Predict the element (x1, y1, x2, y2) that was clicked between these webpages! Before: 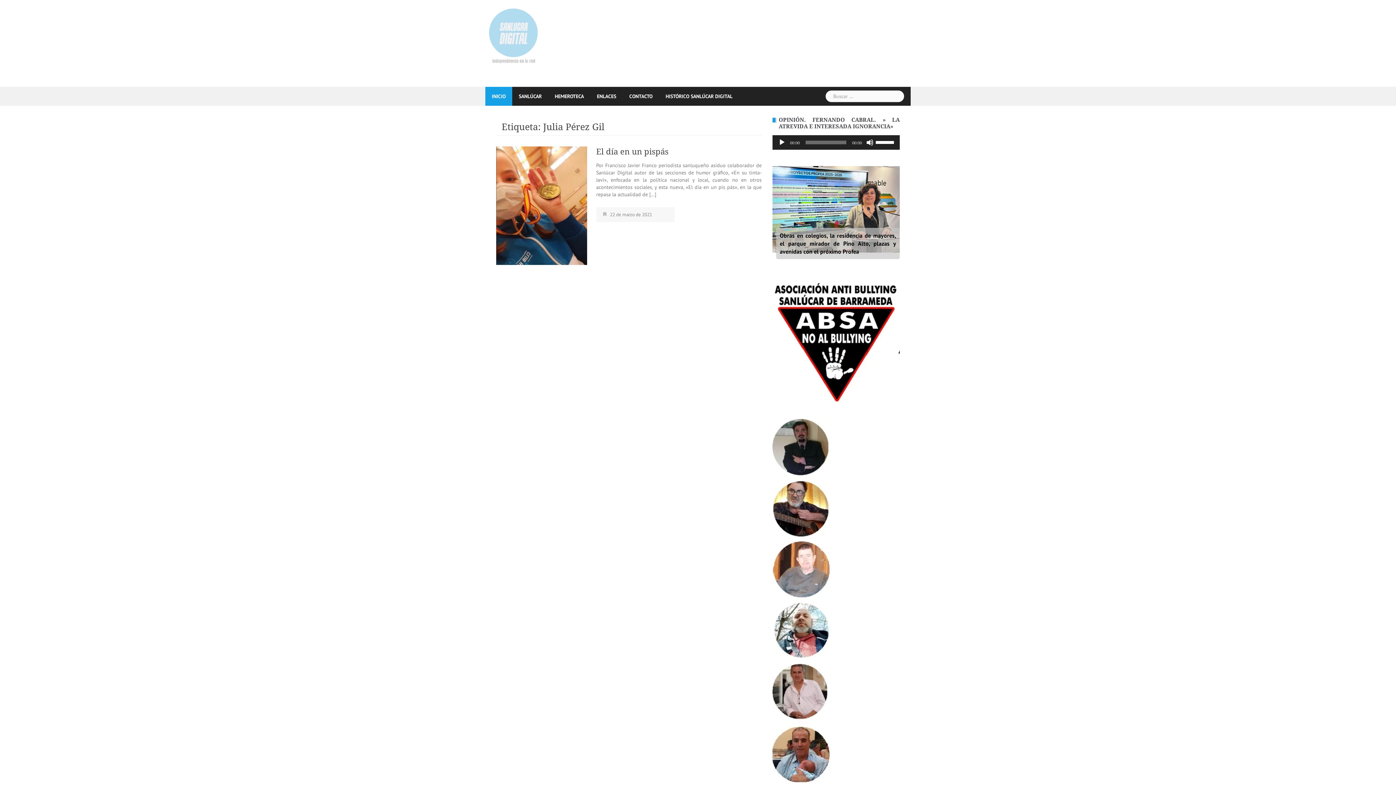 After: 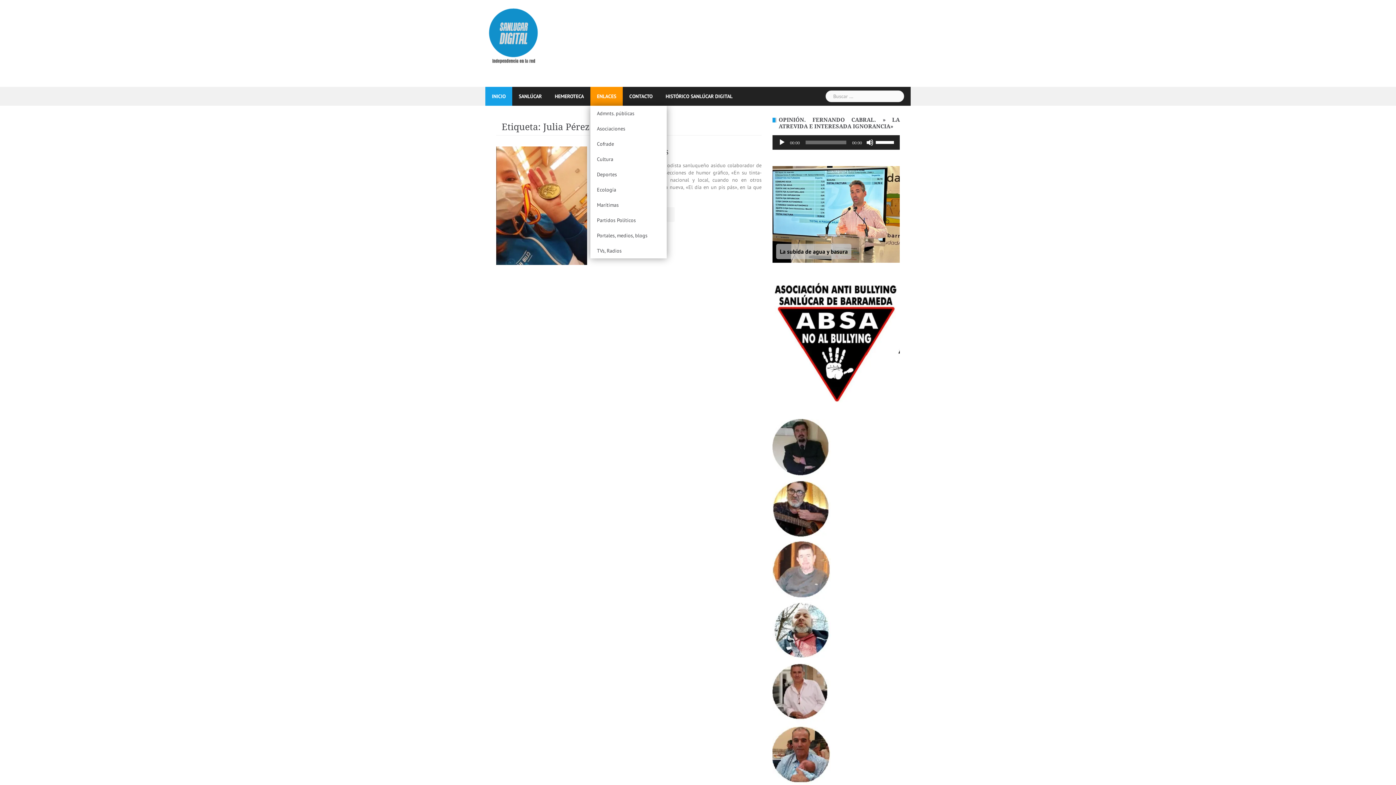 Action: label: ENLACES bbox: (597, 86, 616, 105)